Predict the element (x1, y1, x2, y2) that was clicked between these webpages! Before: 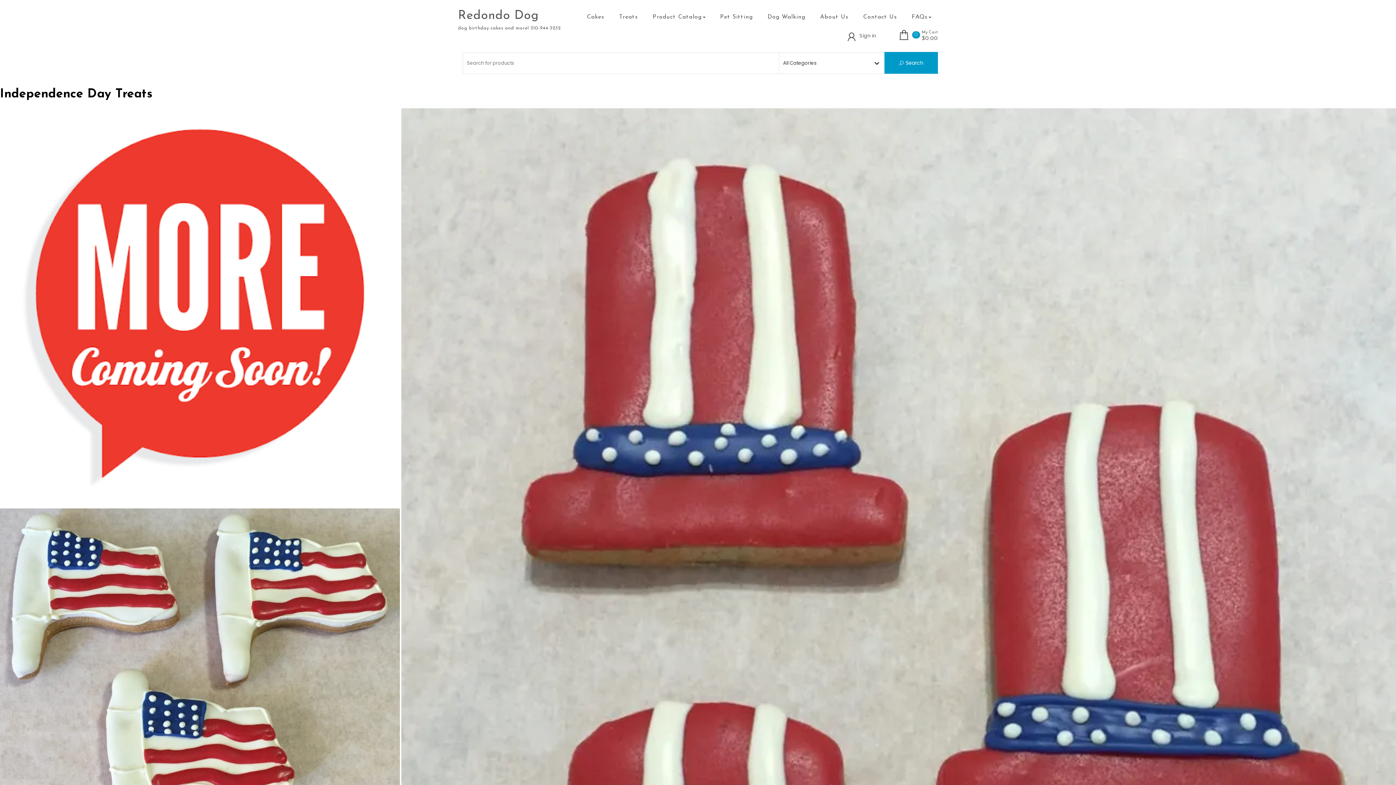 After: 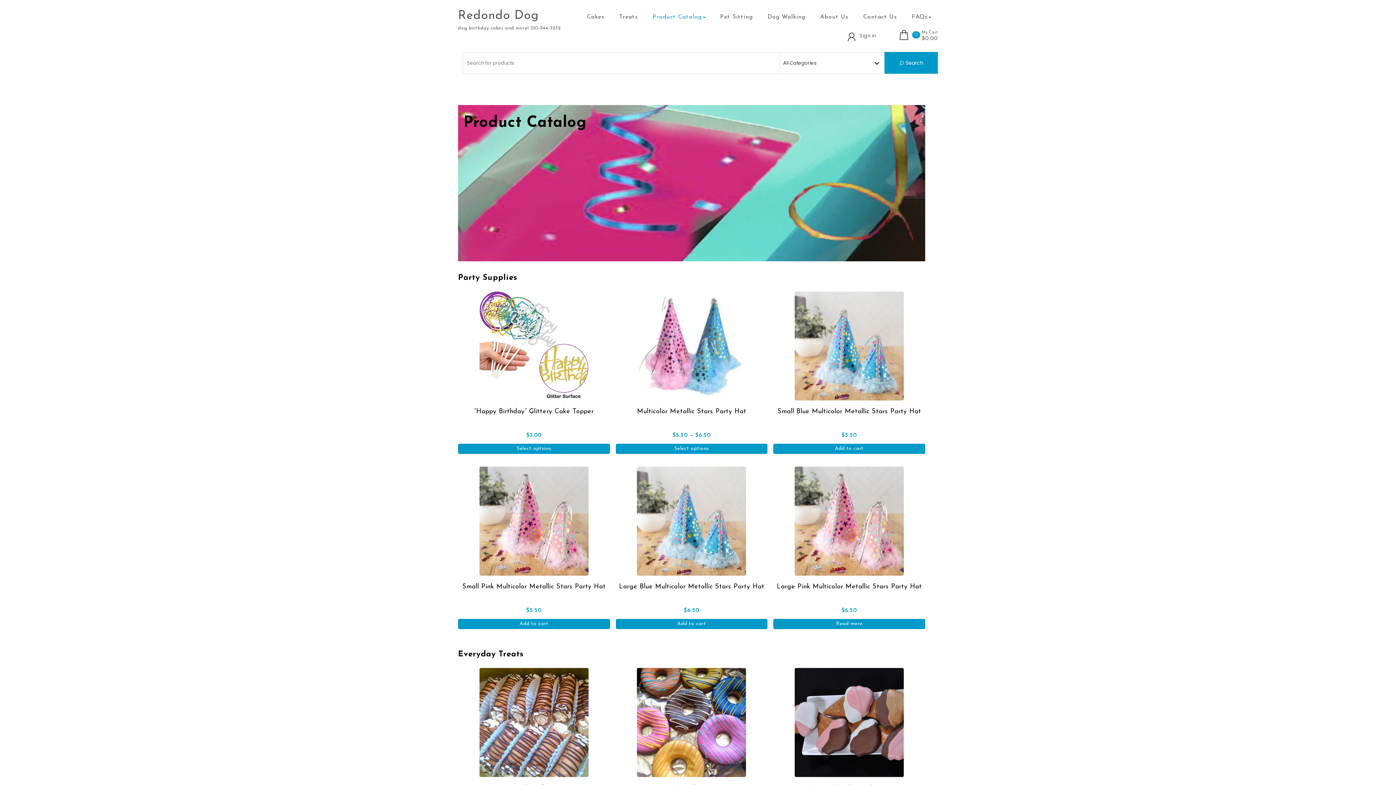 Action: label: Product Catalog bbox: (646, 7, 712, 26)